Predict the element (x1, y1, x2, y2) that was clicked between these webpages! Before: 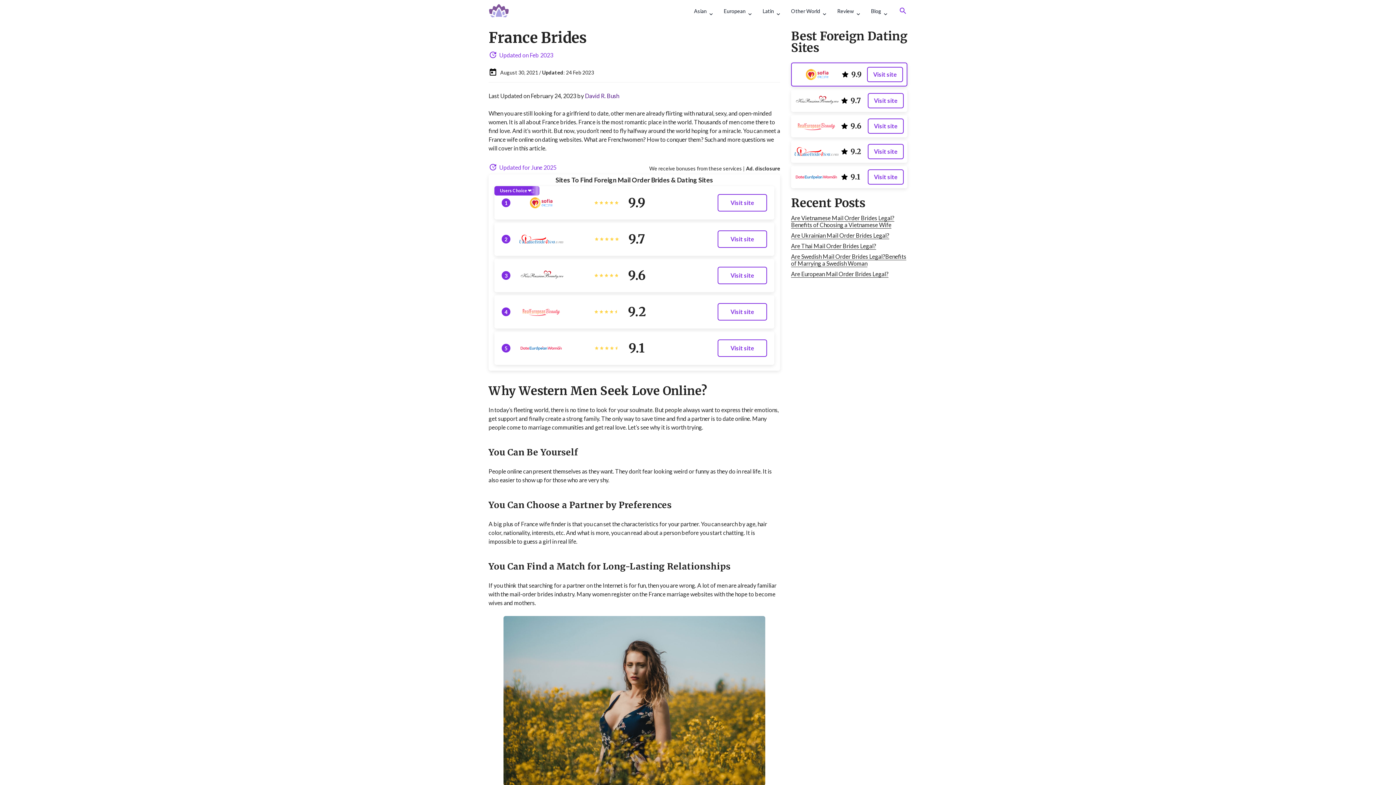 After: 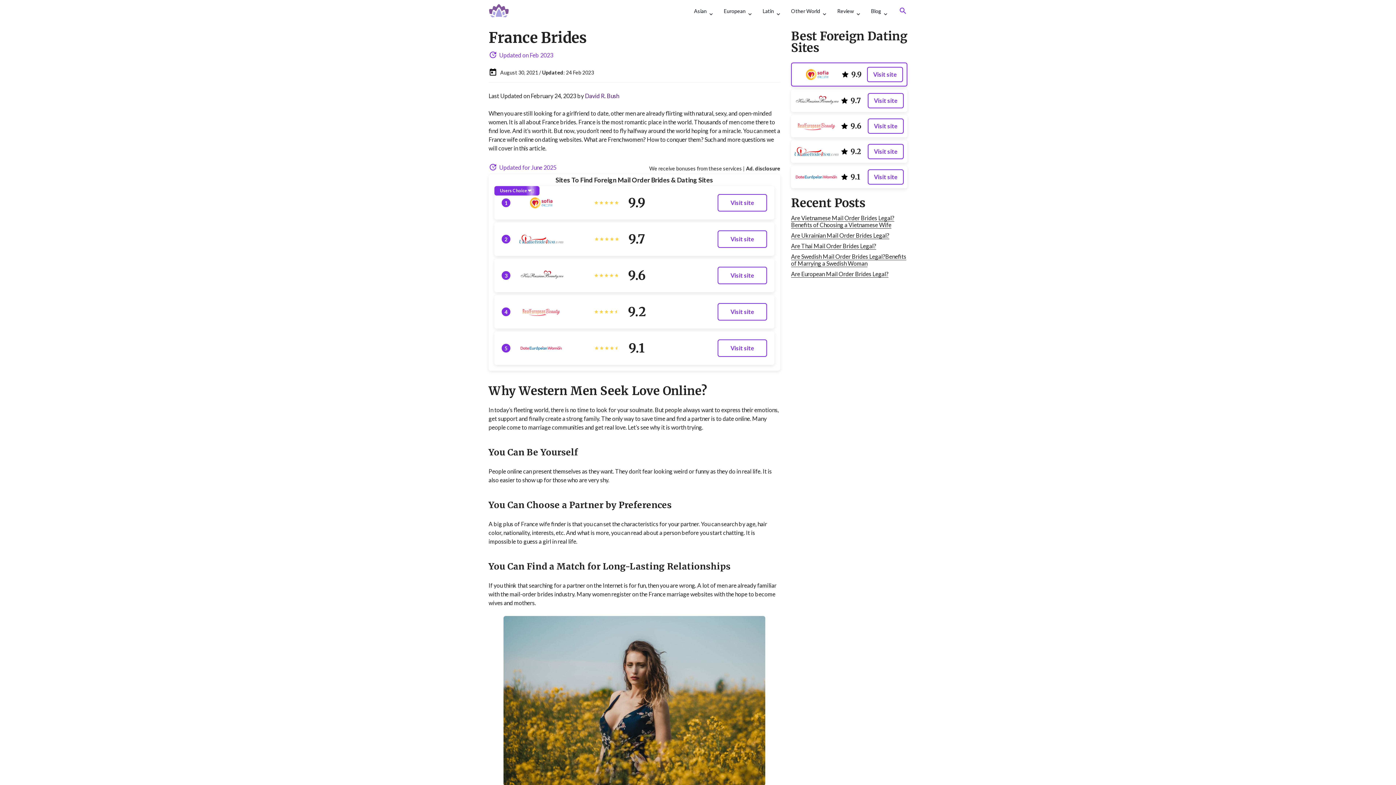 Action: bbox: (519, 195, 563, 210)